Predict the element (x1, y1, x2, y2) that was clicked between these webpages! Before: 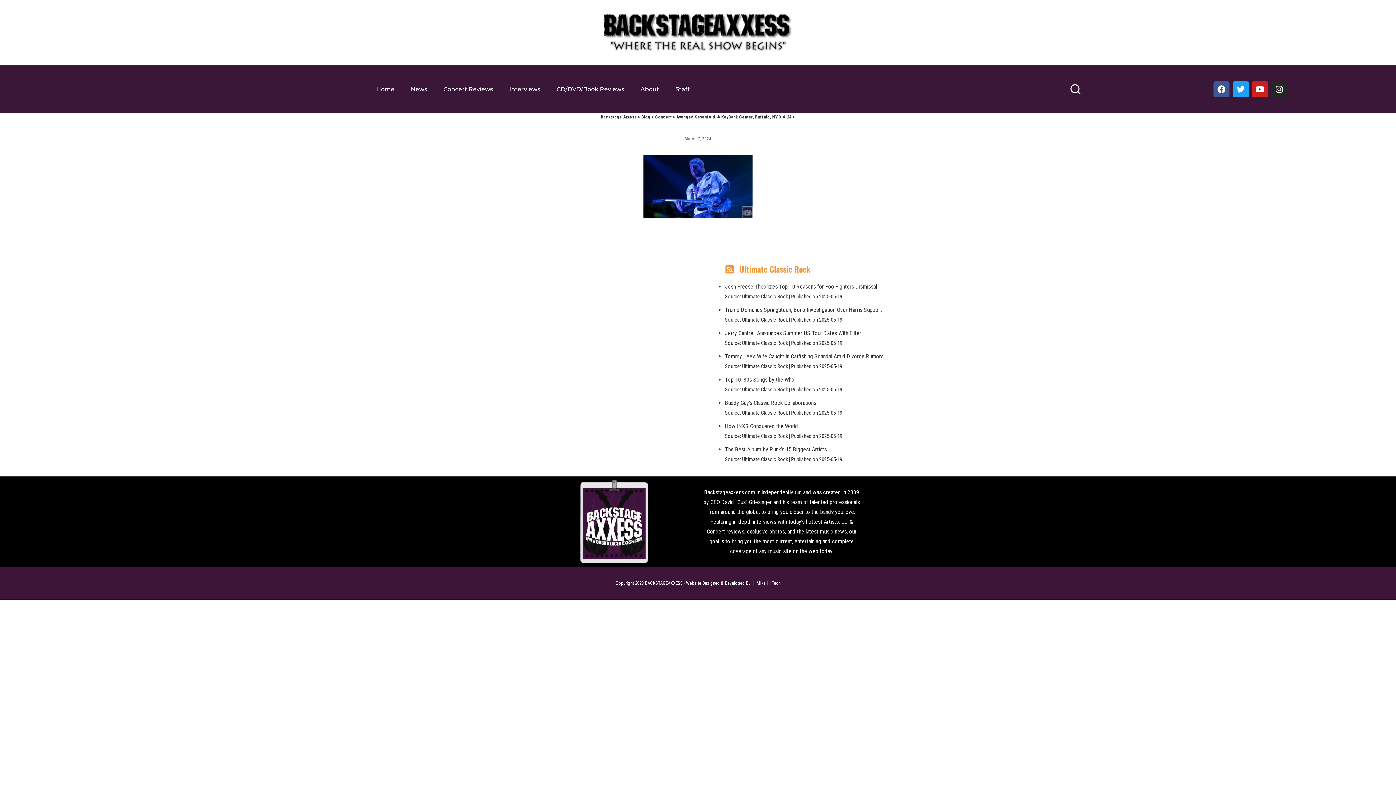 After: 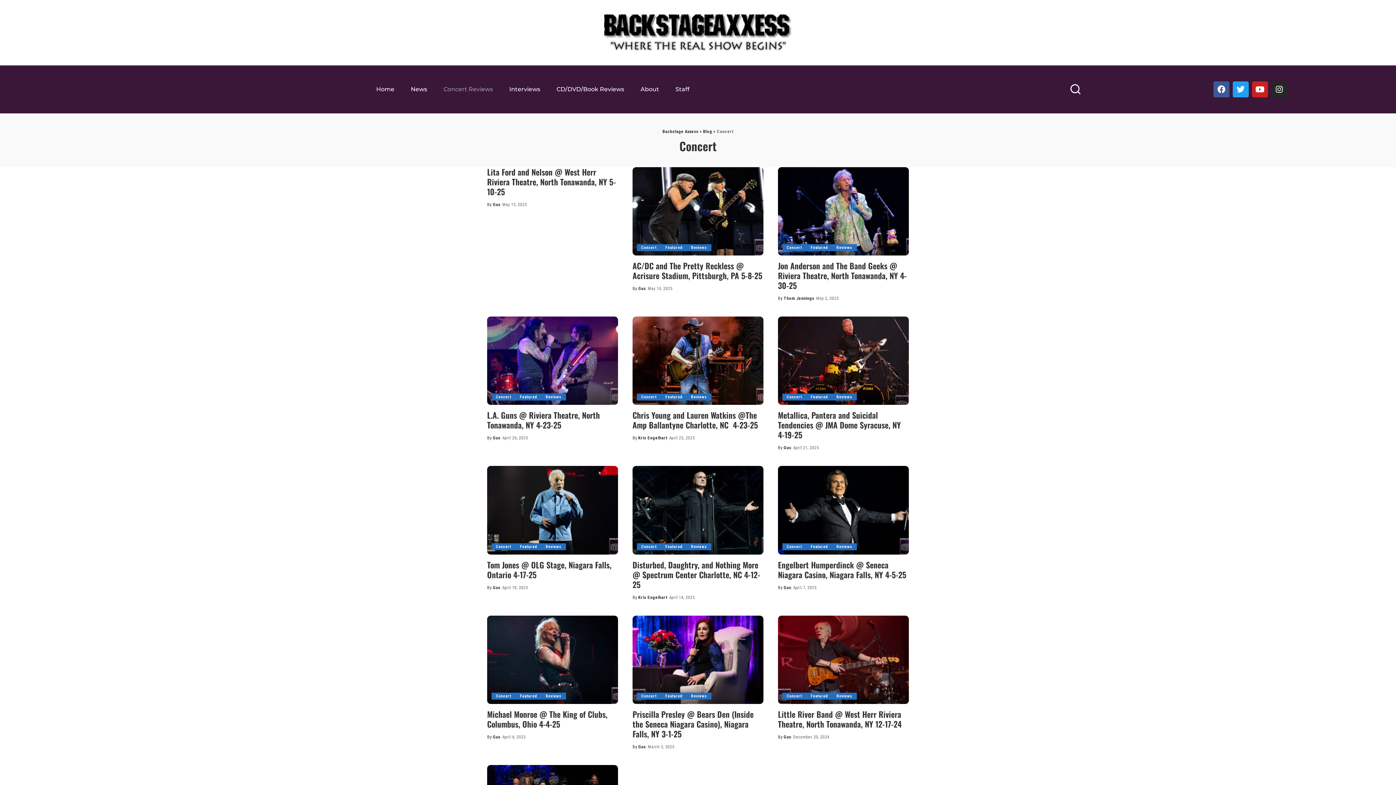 Action: bbox: (436, 81, 500, 97) label: Concert Reviews